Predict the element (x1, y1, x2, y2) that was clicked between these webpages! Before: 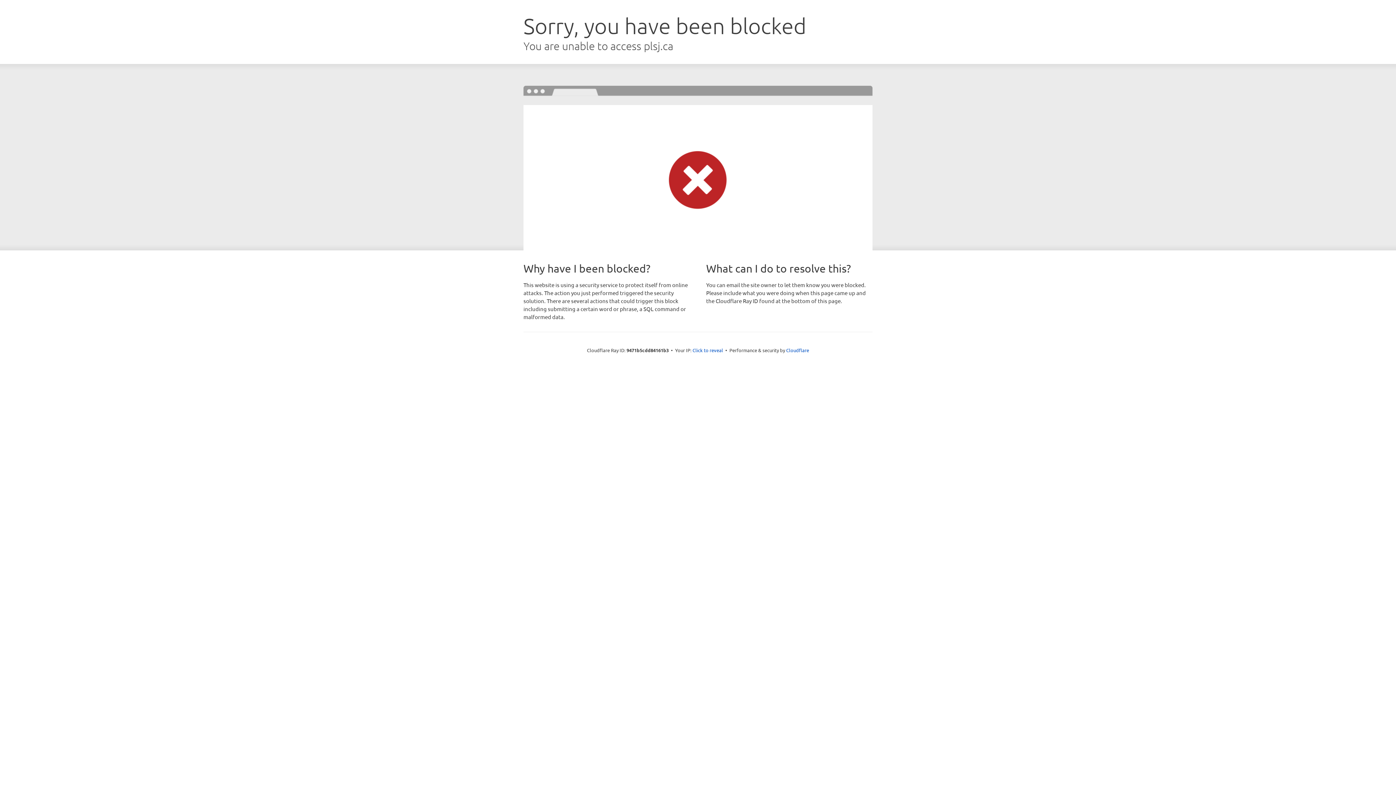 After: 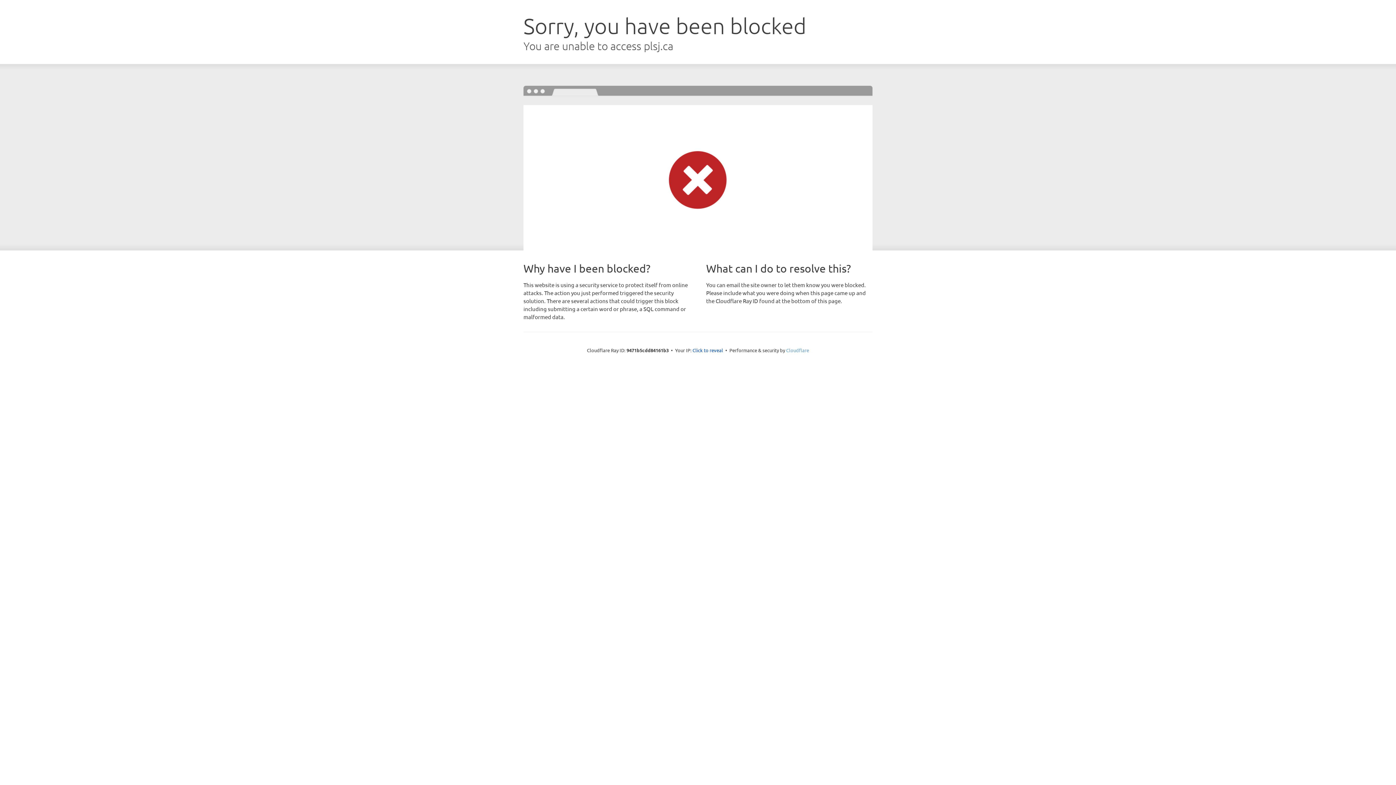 Action: bbox: (786, 347, 809, 353) label: Cloudflare